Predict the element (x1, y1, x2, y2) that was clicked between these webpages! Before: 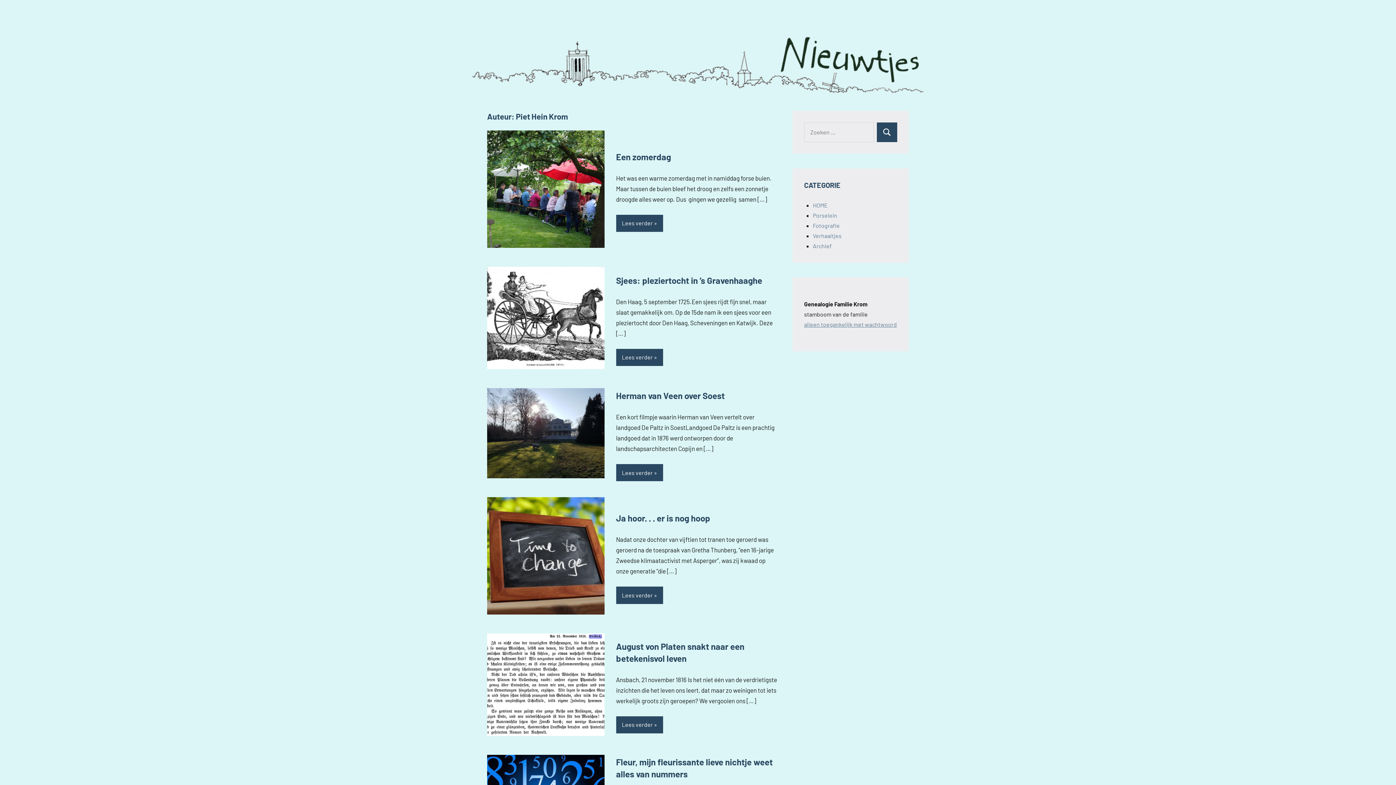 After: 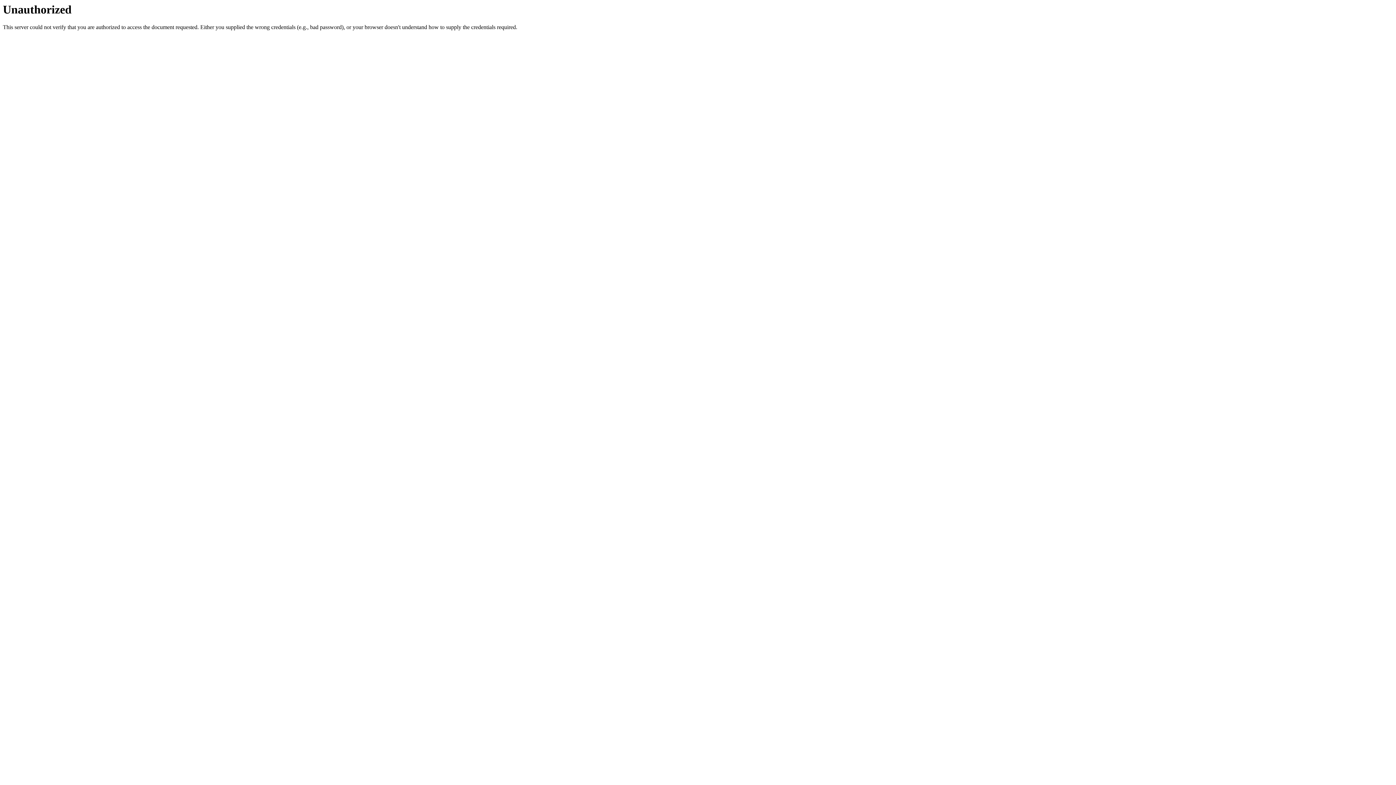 Action: label: alleen toegankelijk met wachtwoord bbox: (804, 321, 897, 328)